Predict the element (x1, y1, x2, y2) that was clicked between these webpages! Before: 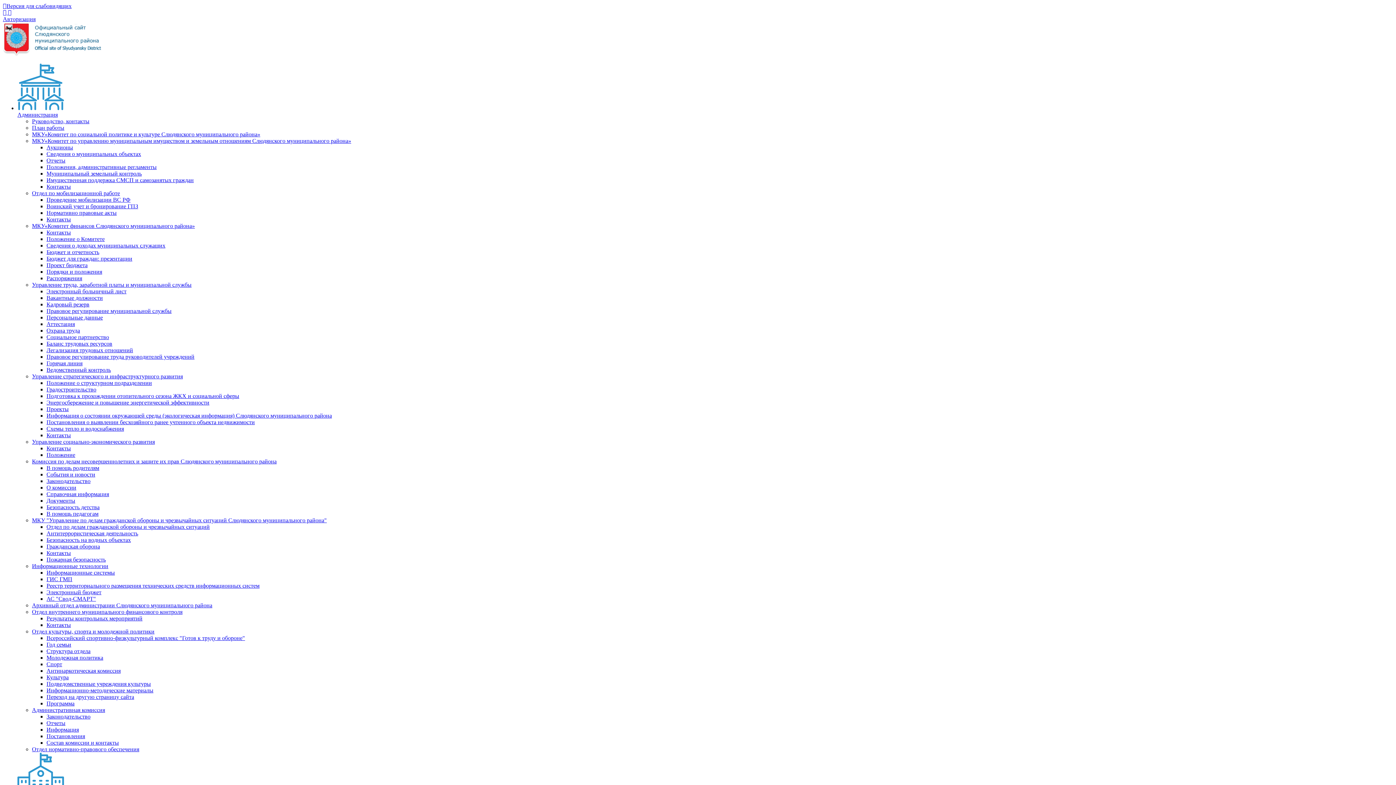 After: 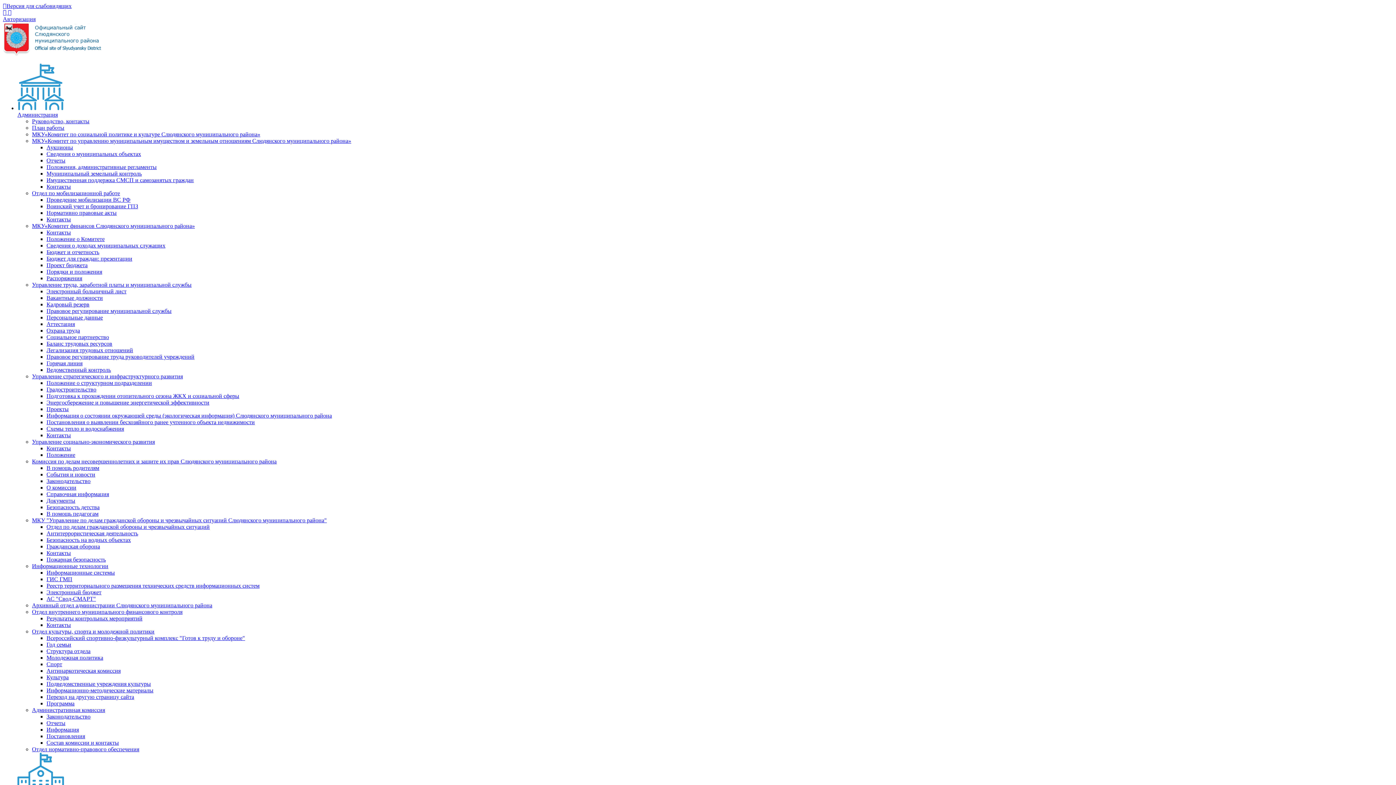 Action: label: Пожарная безопасность bbox: (46, 556, 105, 562)